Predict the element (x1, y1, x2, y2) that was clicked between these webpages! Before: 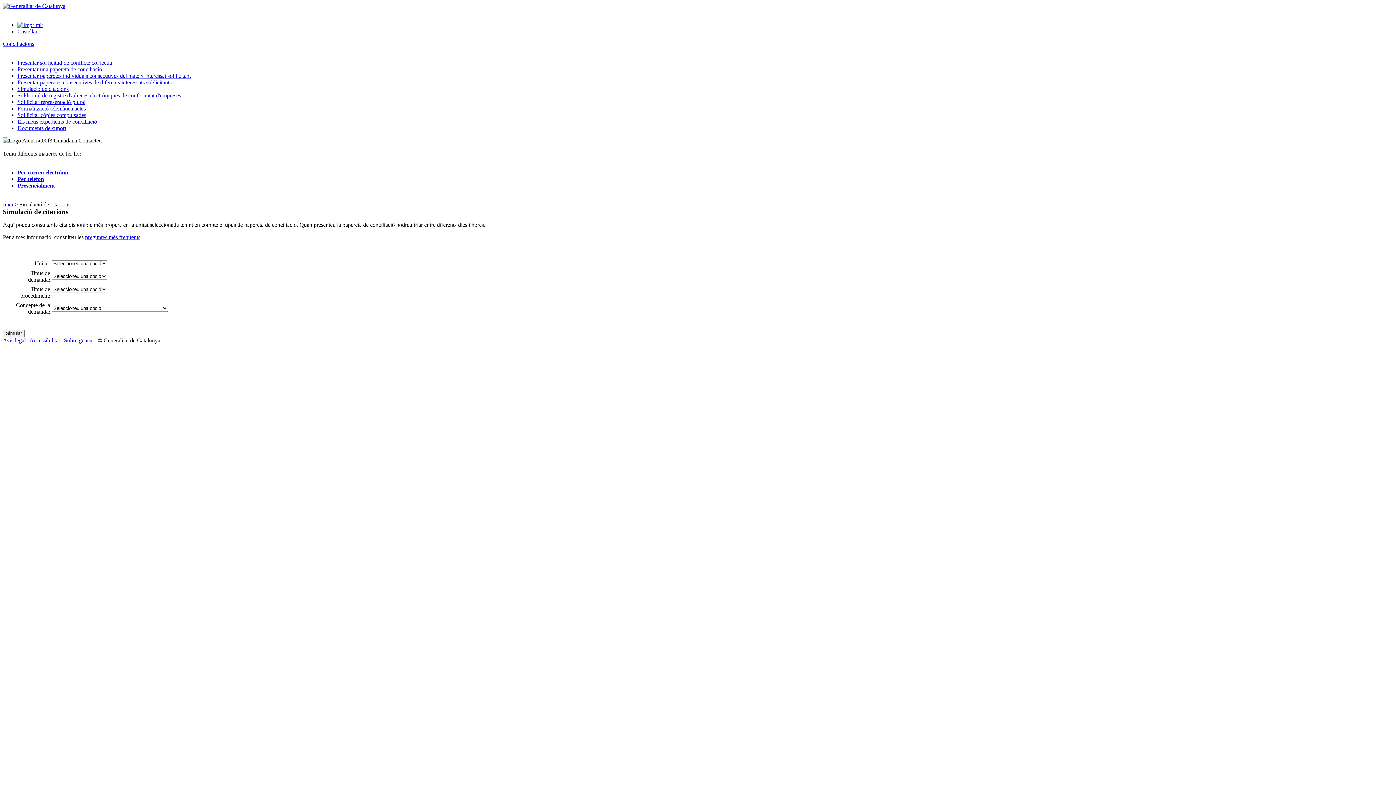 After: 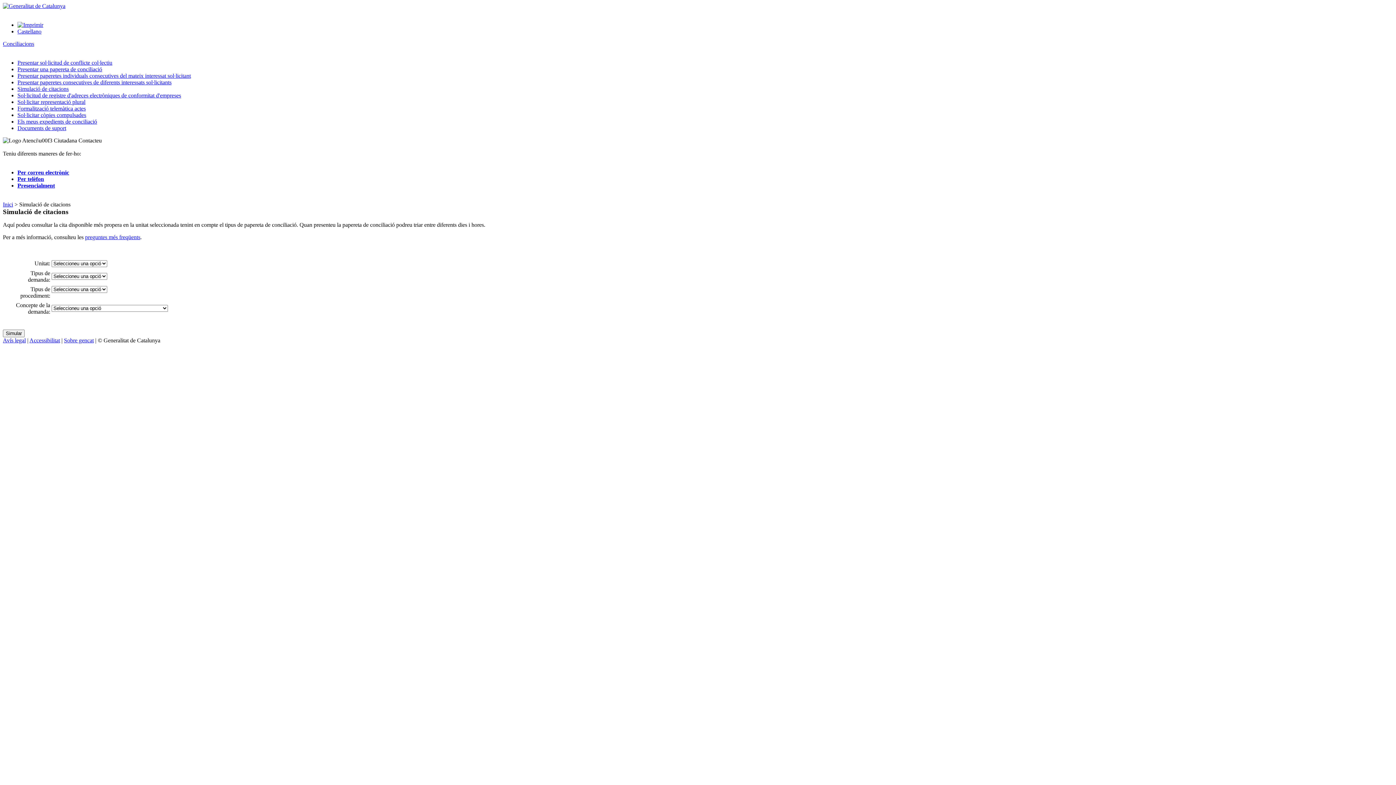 Action: bbox: (2, 337, 25, 343) label: Avís legal